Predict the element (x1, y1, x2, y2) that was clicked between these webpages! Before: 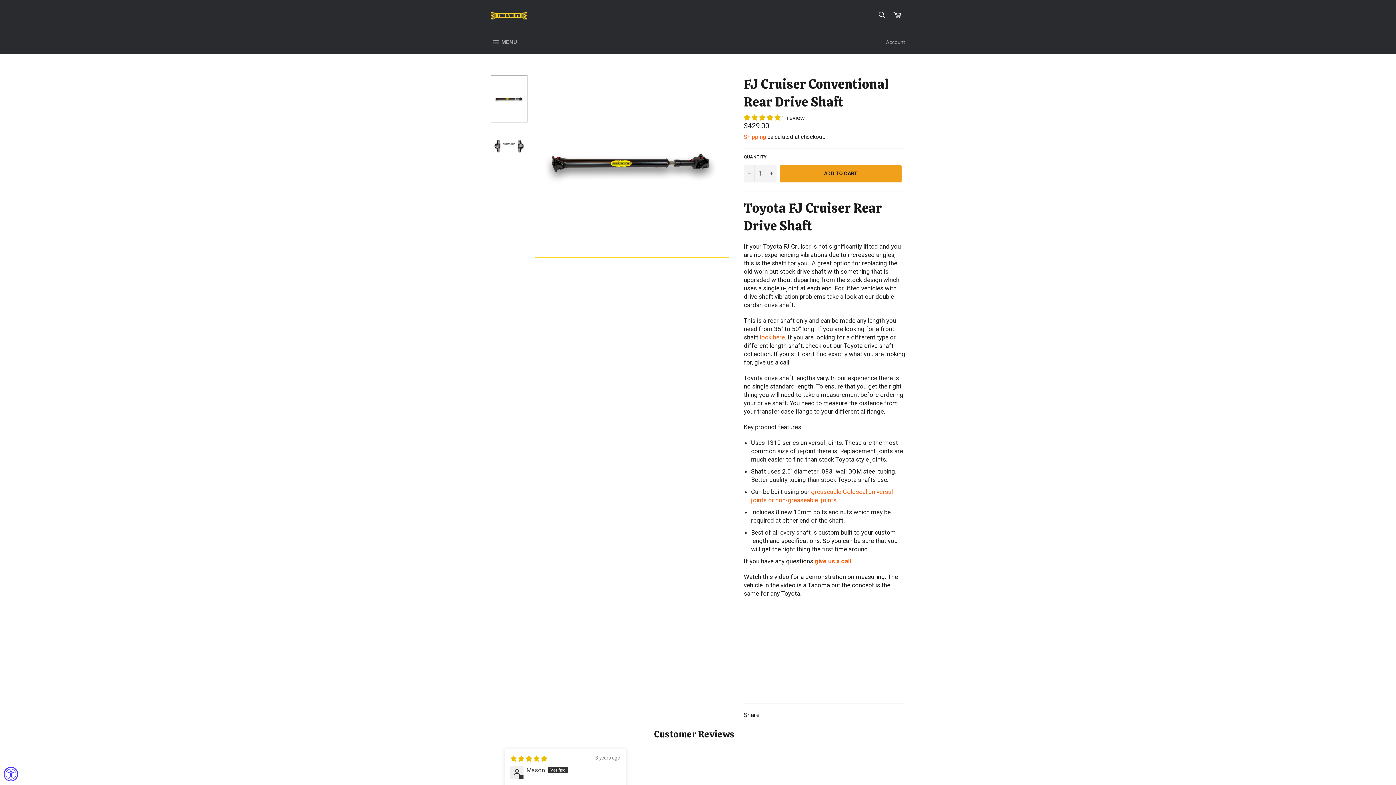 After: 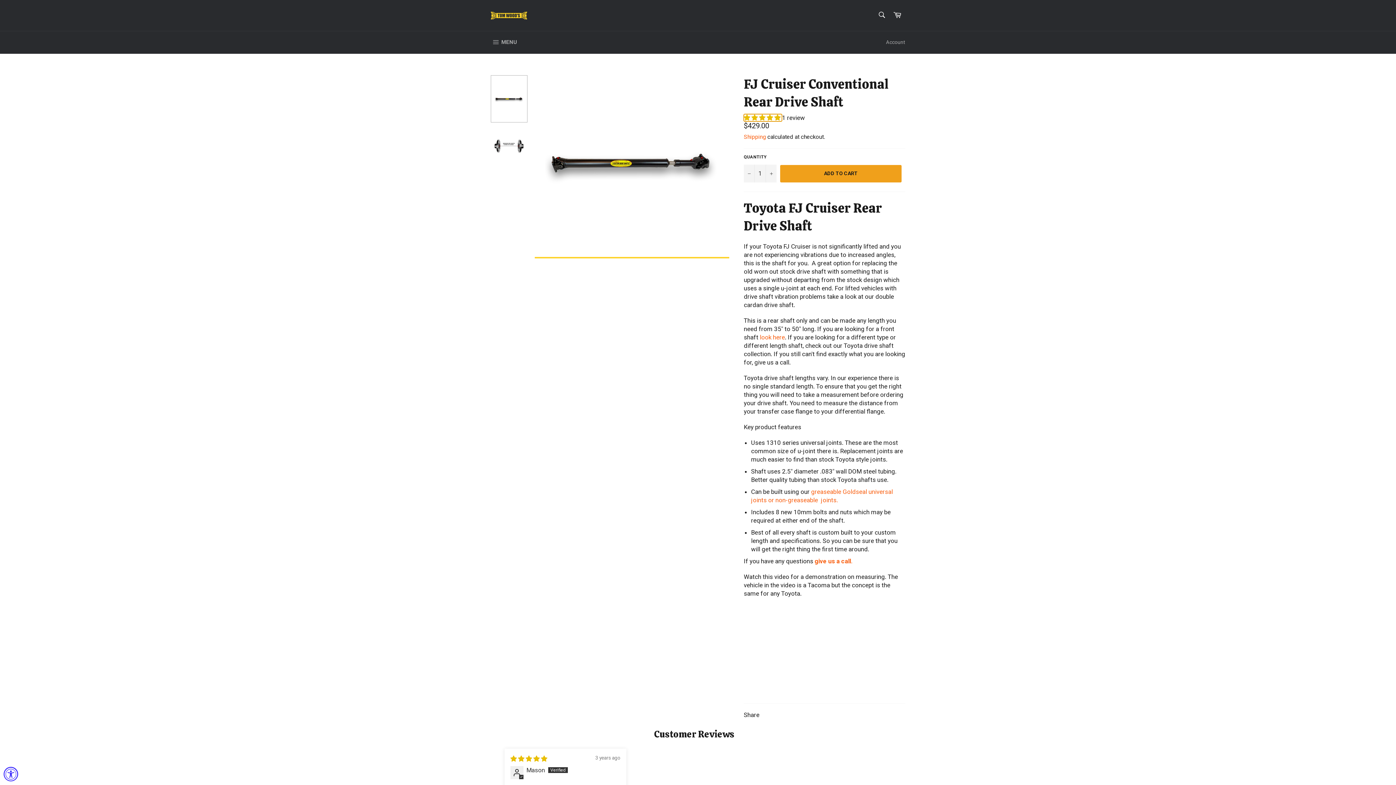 Action: label: 5.00 stars bbox: (744, 114, 782, 121)